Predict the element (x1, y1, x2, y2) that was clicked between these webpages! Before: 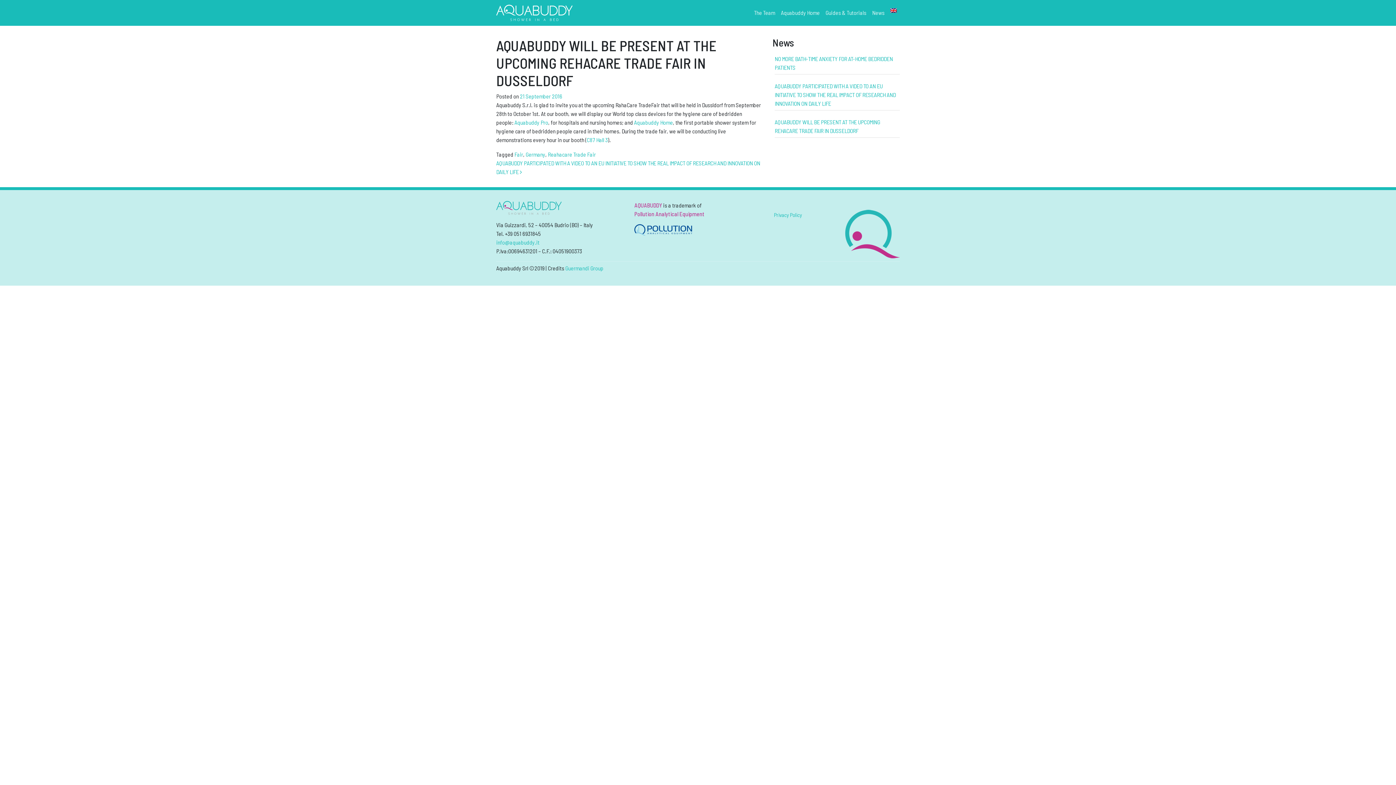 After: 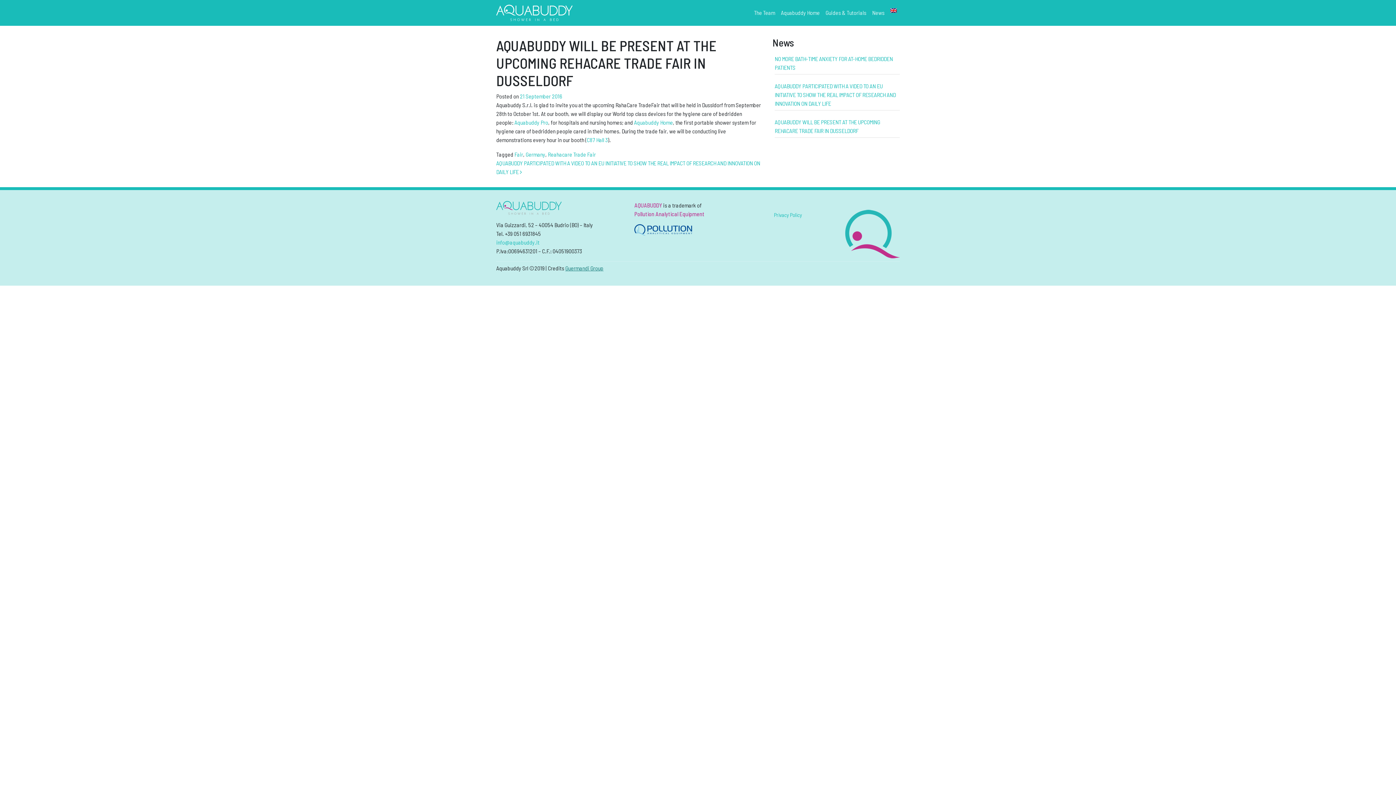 Action: label: Guermandi Group bbox: (565, 264, 603, 271)